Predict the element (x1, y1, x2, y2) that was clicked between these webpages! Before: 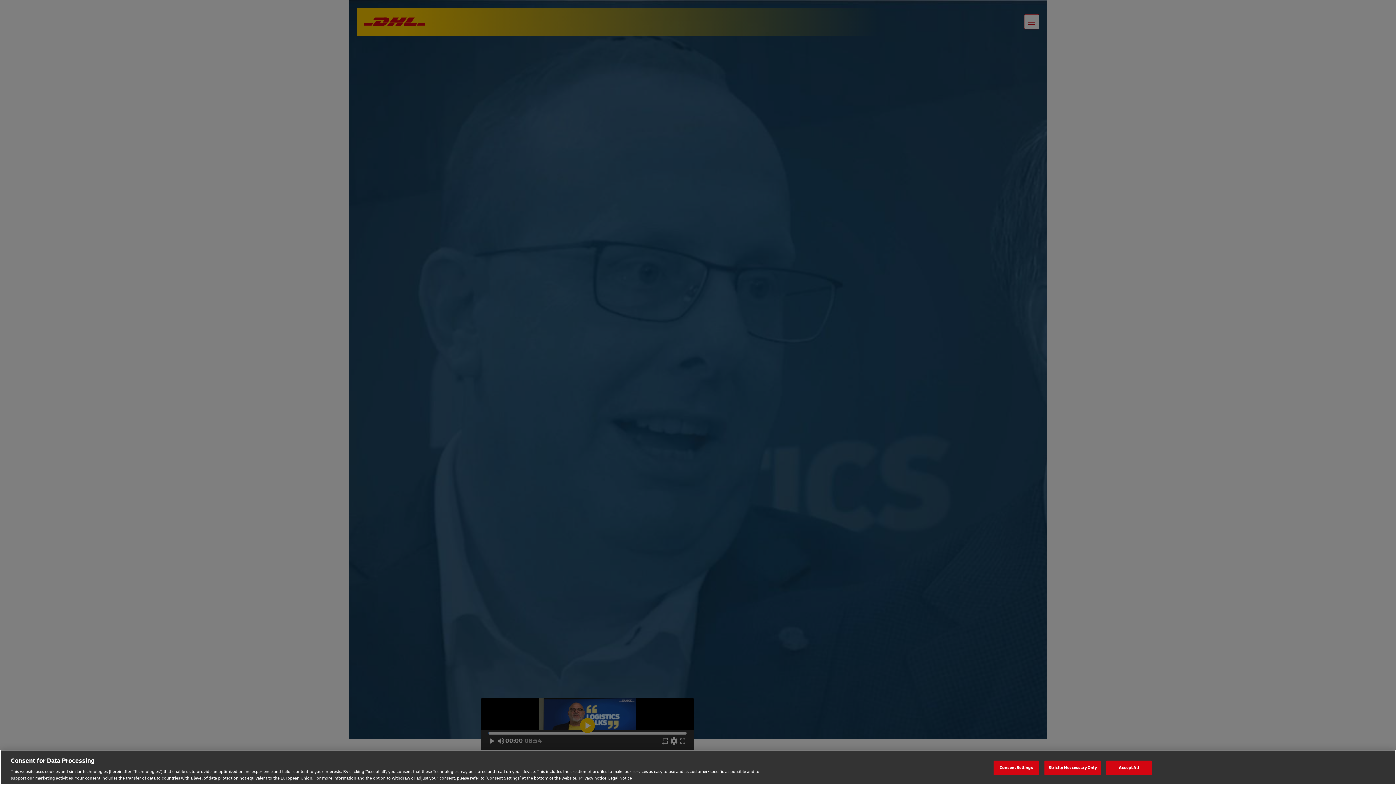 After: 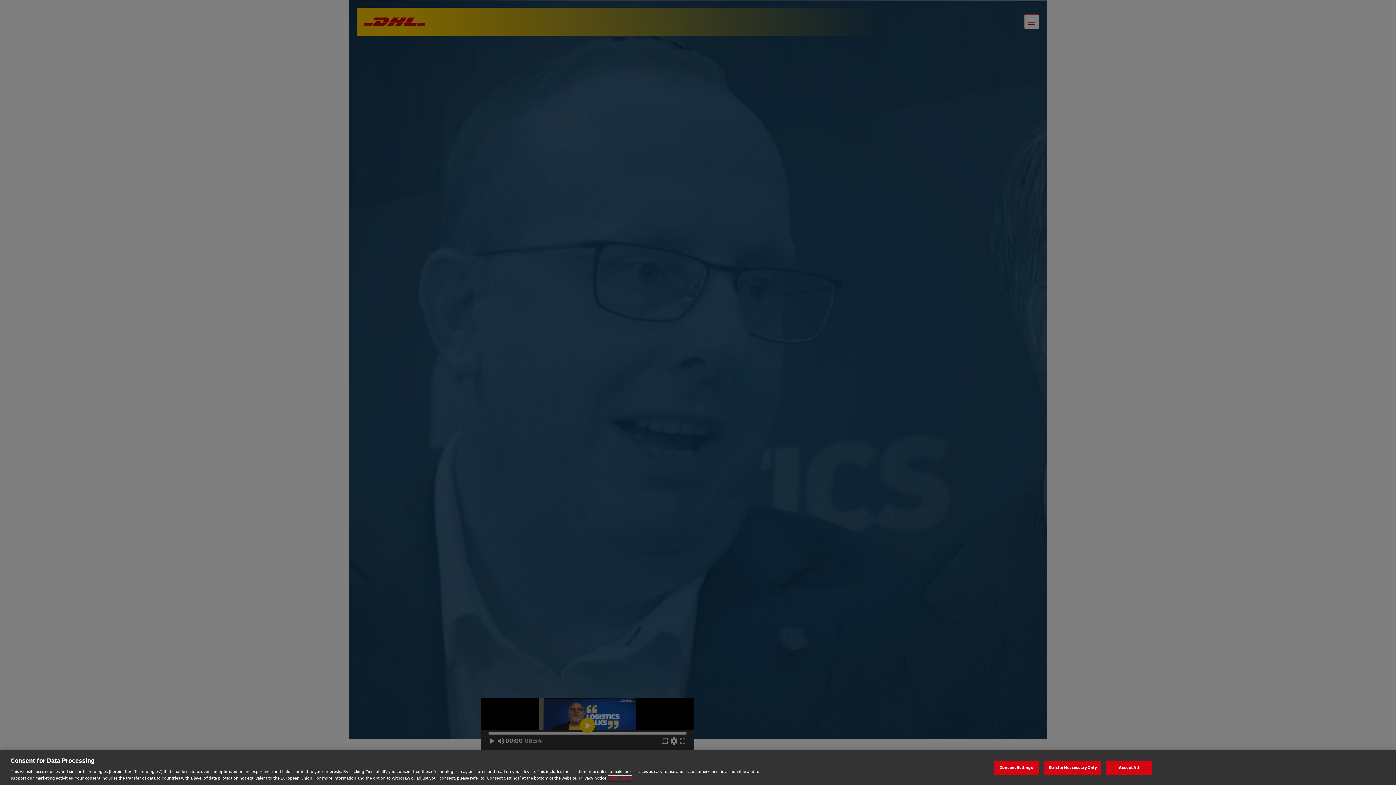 Action: label: Legal Notice, opens in a new tab bbox: (608, 775, 632, 781)